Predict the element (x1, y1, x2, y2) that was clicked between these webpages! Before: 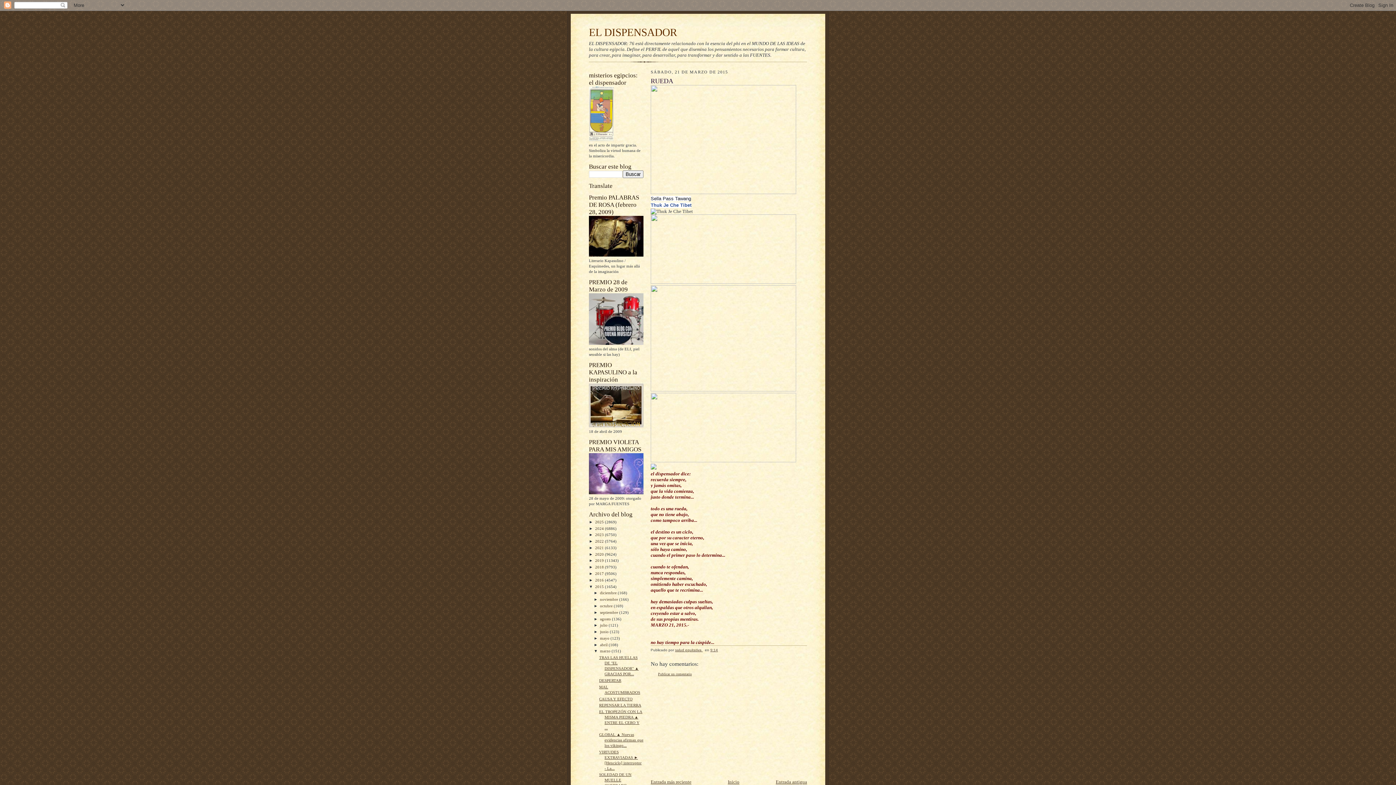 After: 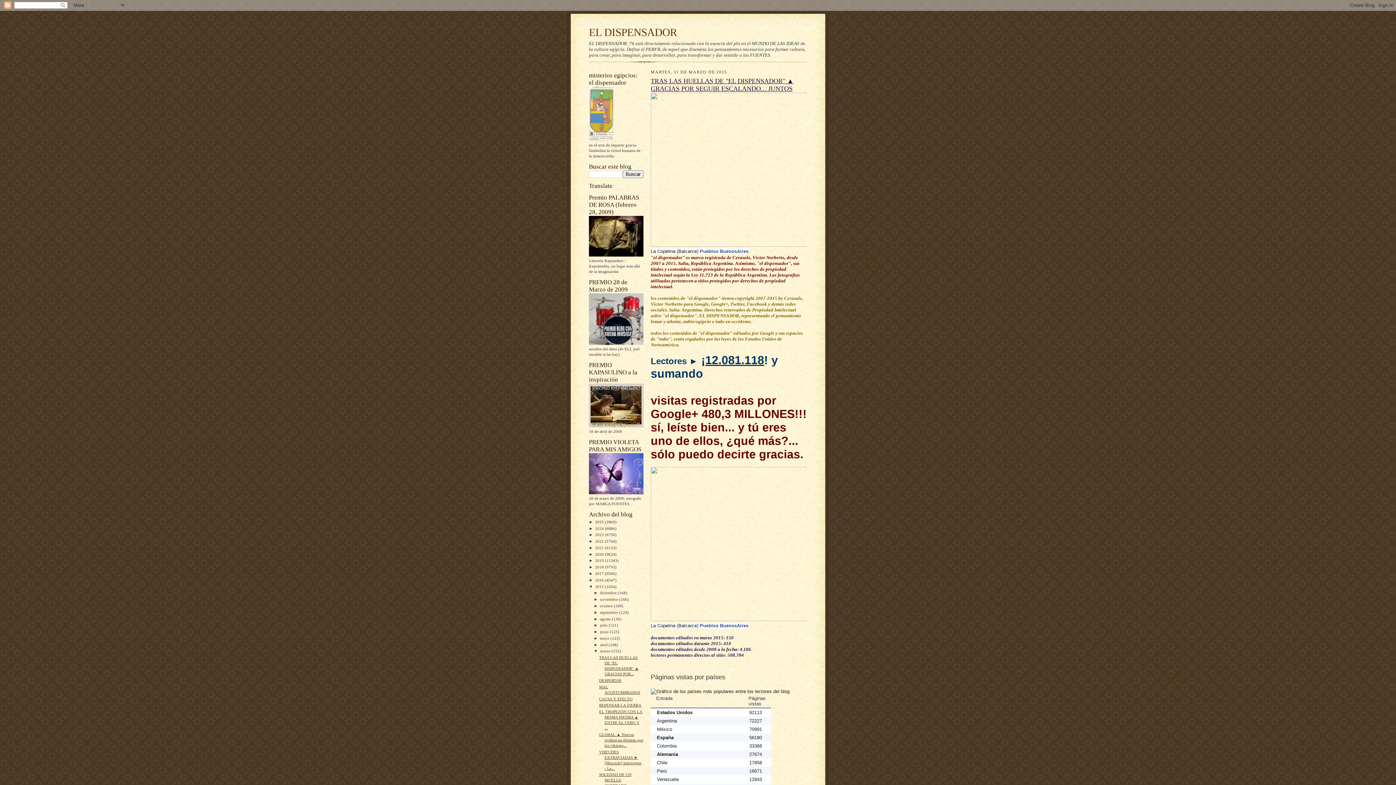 Action: label: marzo  bbox: (600, 649, 611, 653)